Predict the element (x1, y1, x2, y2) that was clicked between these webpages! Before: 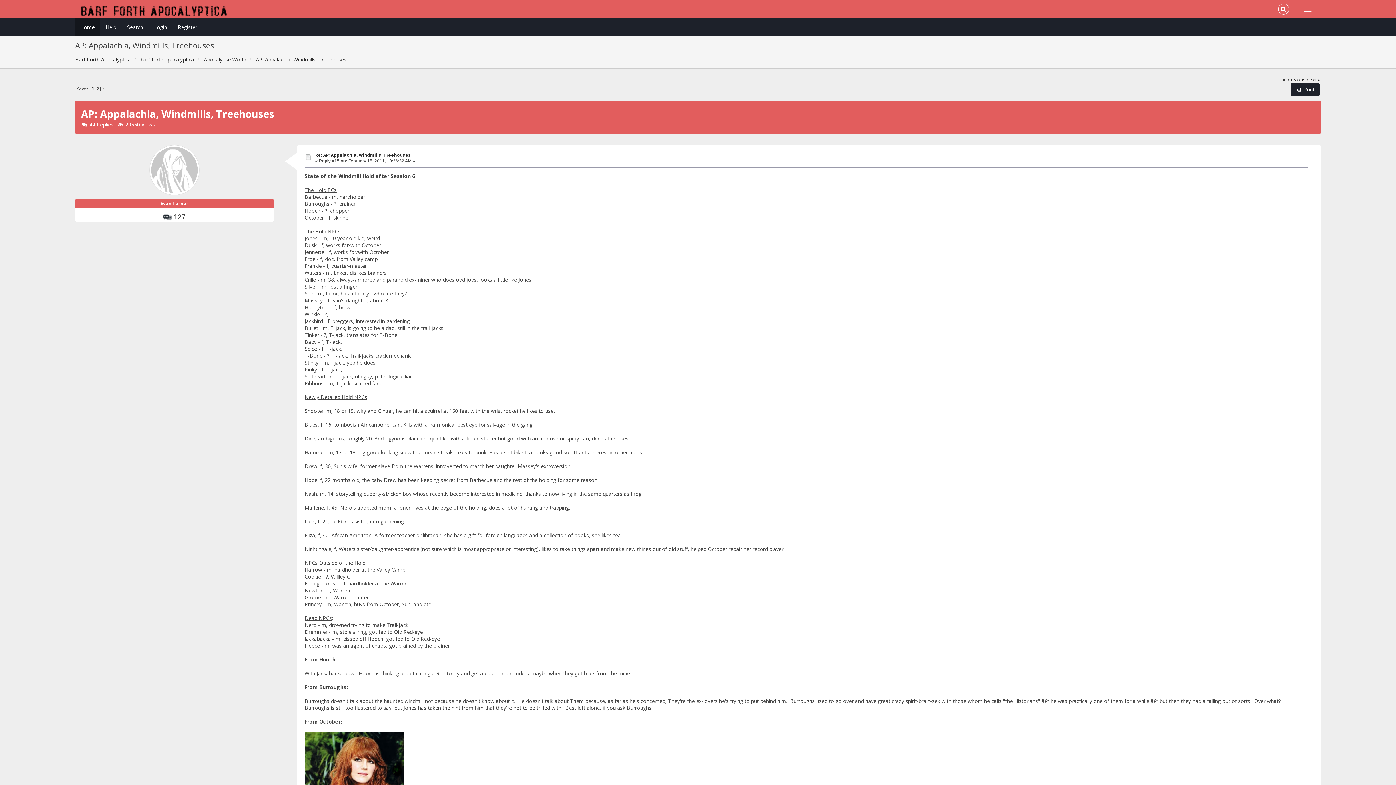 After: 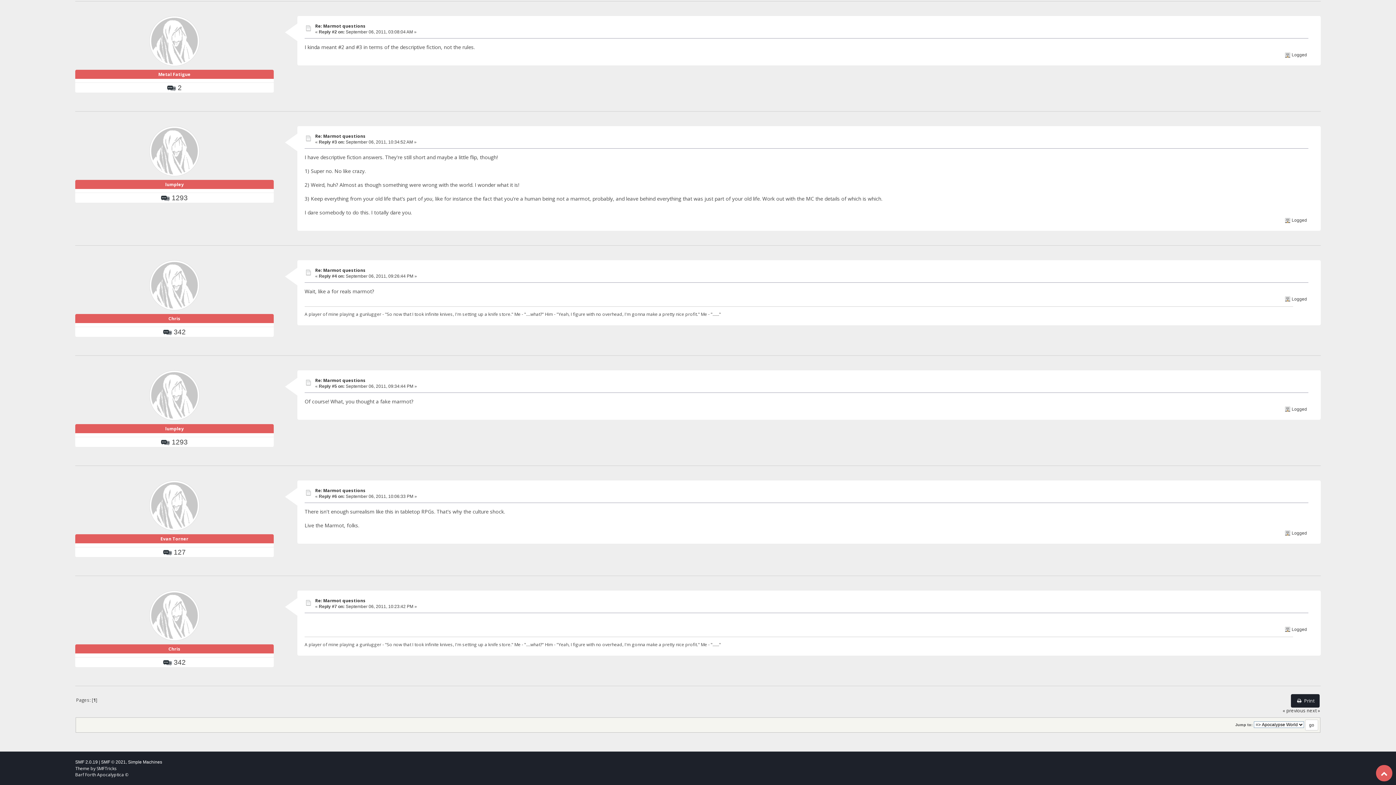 Action: label: « previous bbox: (1283, 76, 1305, 82)